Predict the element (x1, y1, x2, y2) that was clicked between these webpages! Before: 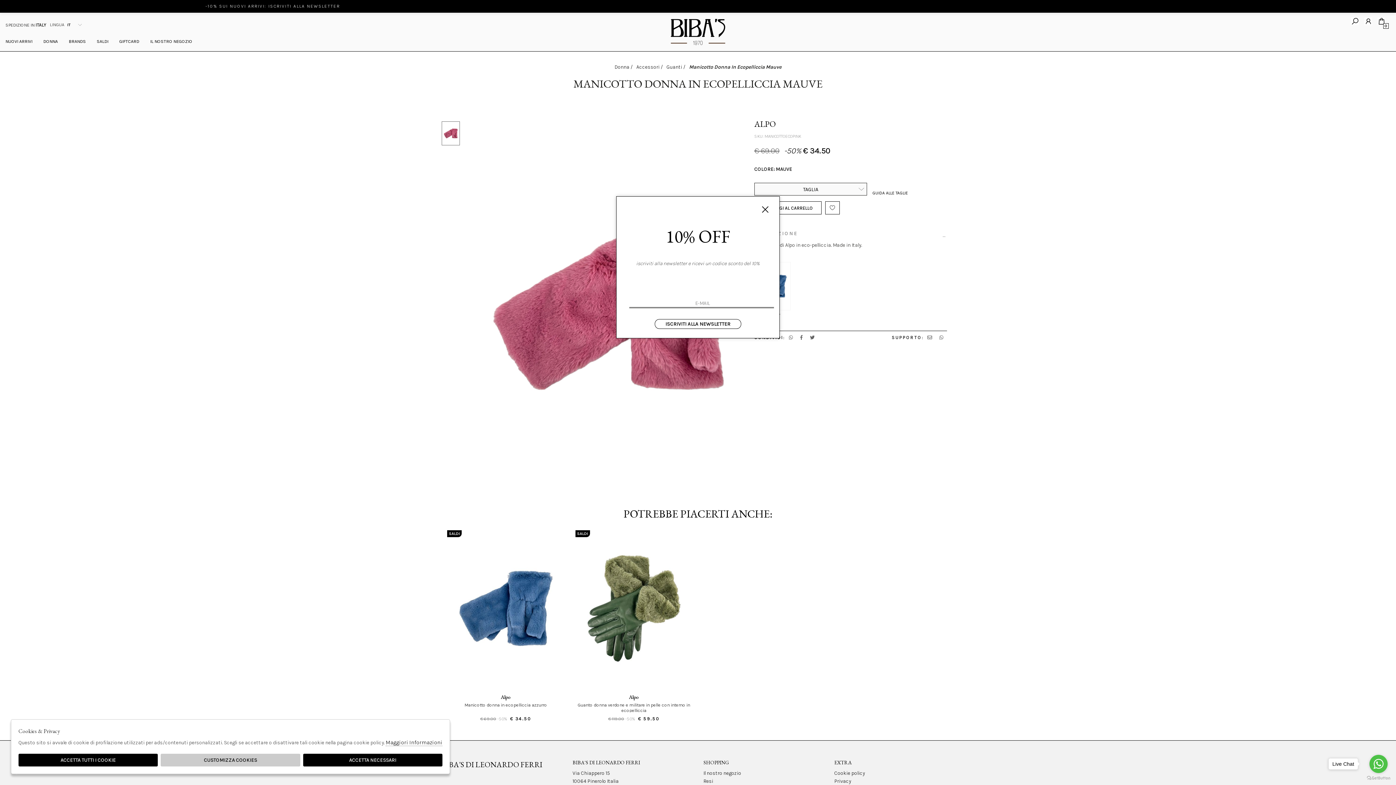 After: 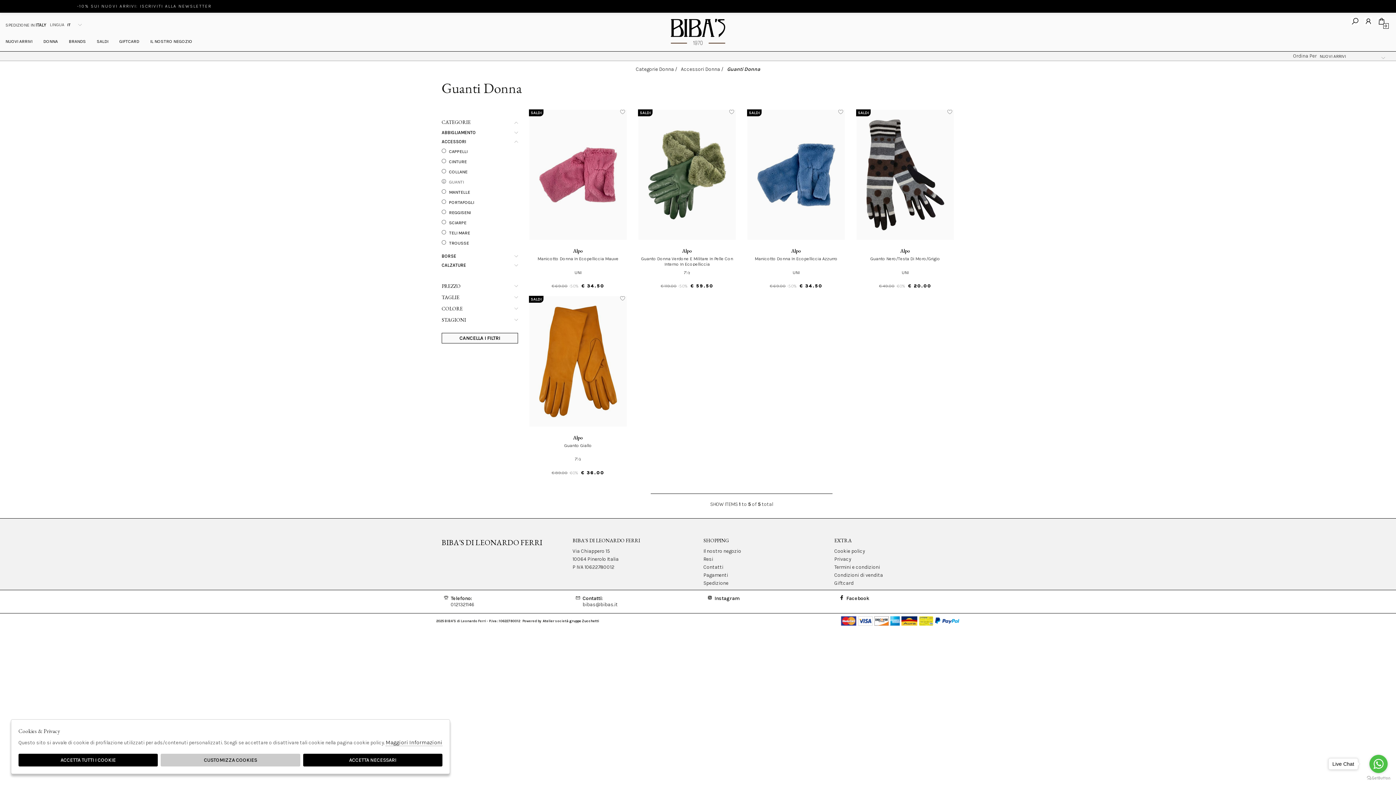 Action: label: Guanti / bbox: (666, 64, 685, 70)